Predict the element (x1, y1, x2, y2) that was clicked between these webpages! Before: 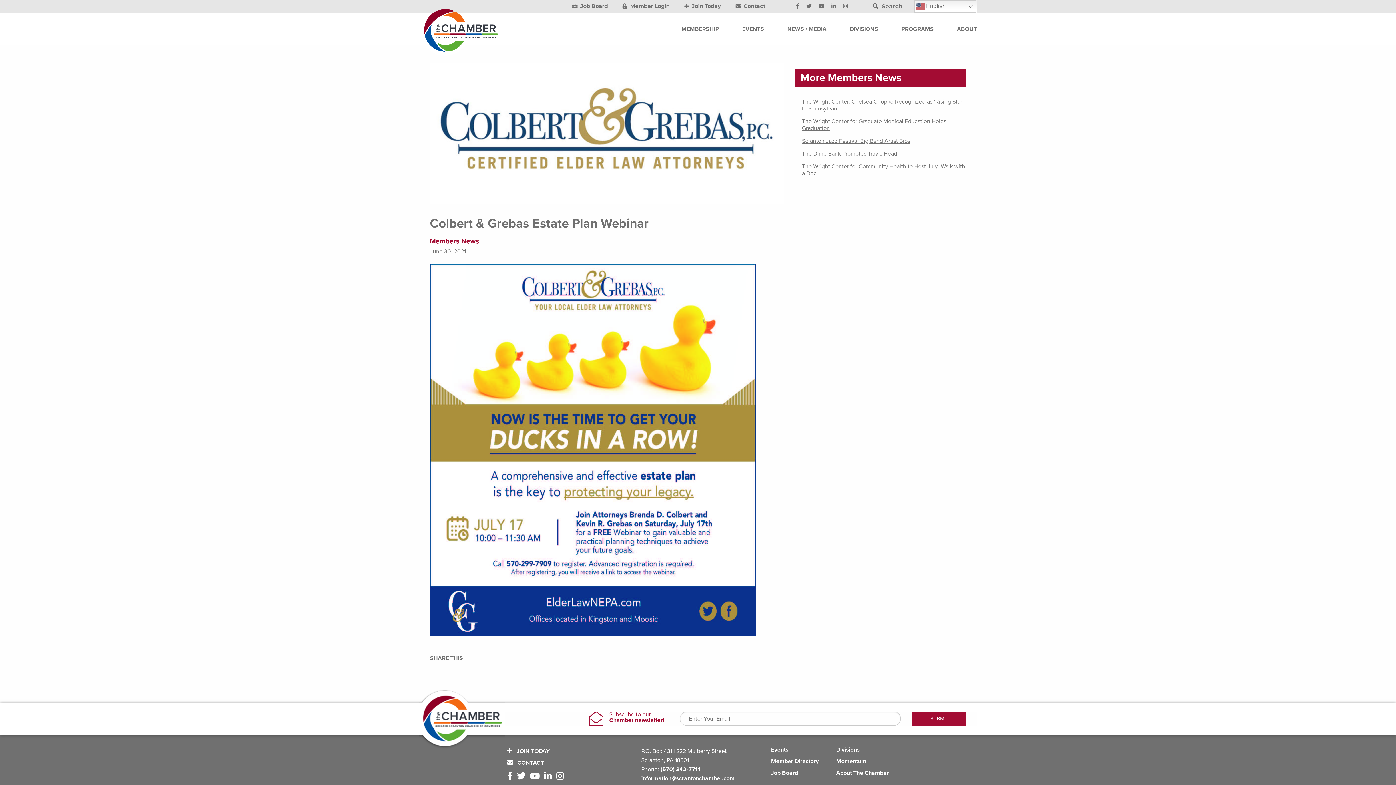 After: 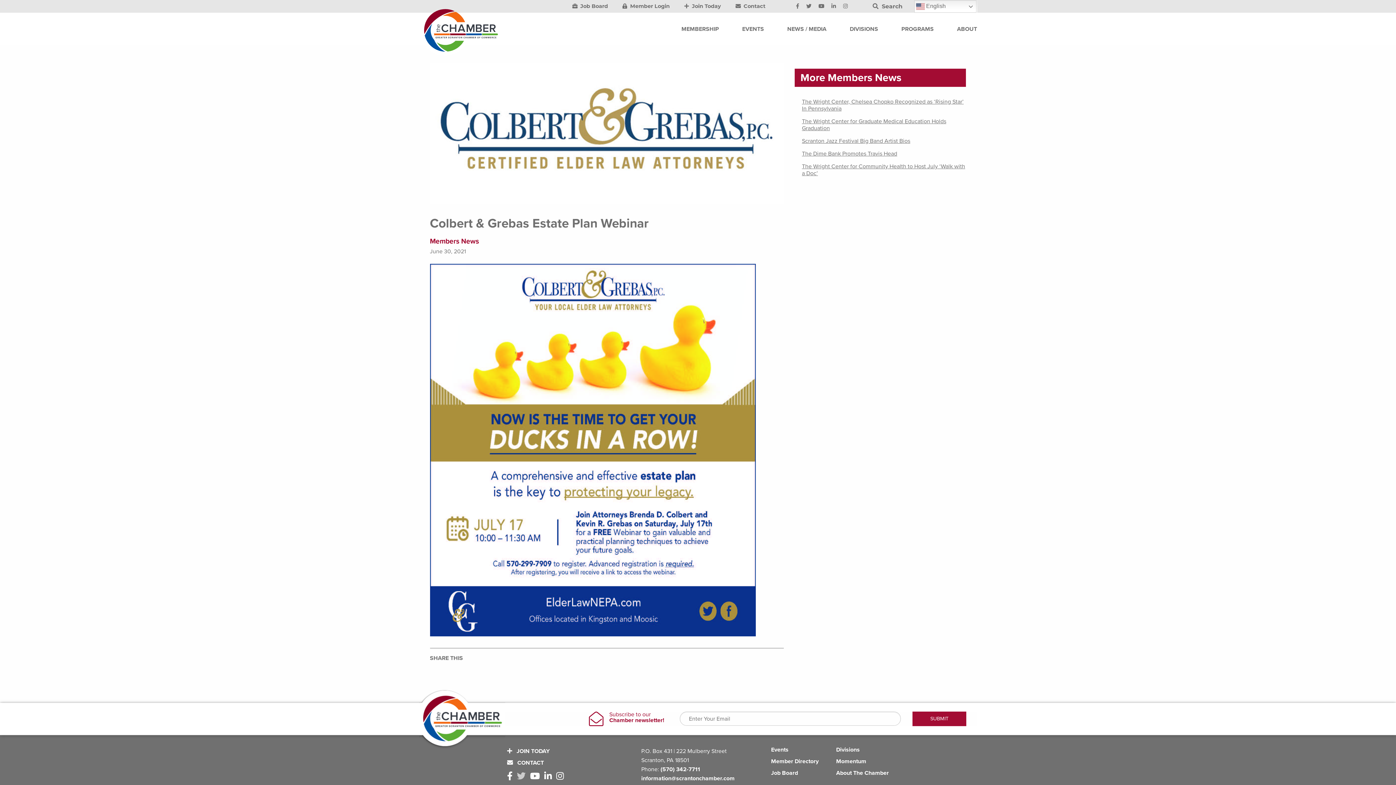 Action: label: Twitter Icon bbox: (517, 771, 528, 782)